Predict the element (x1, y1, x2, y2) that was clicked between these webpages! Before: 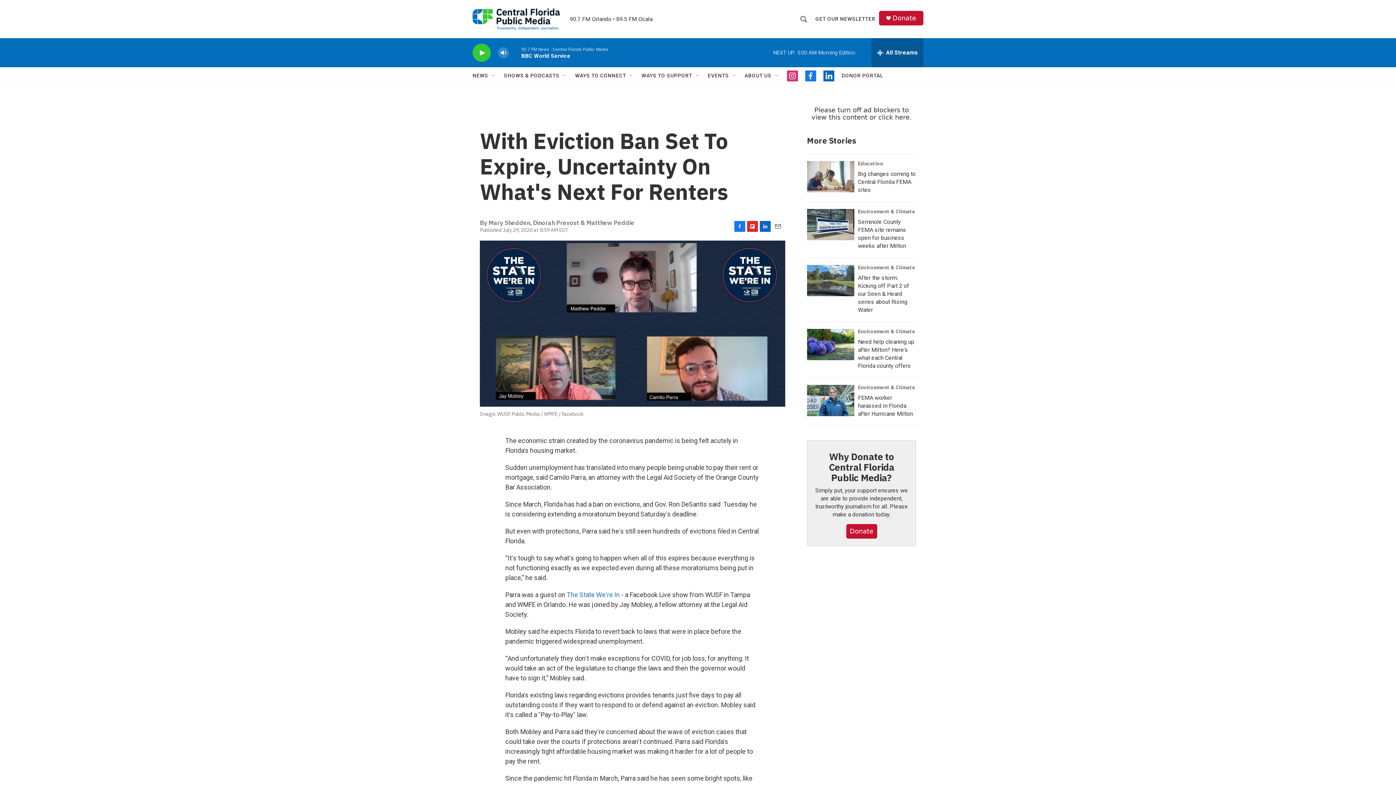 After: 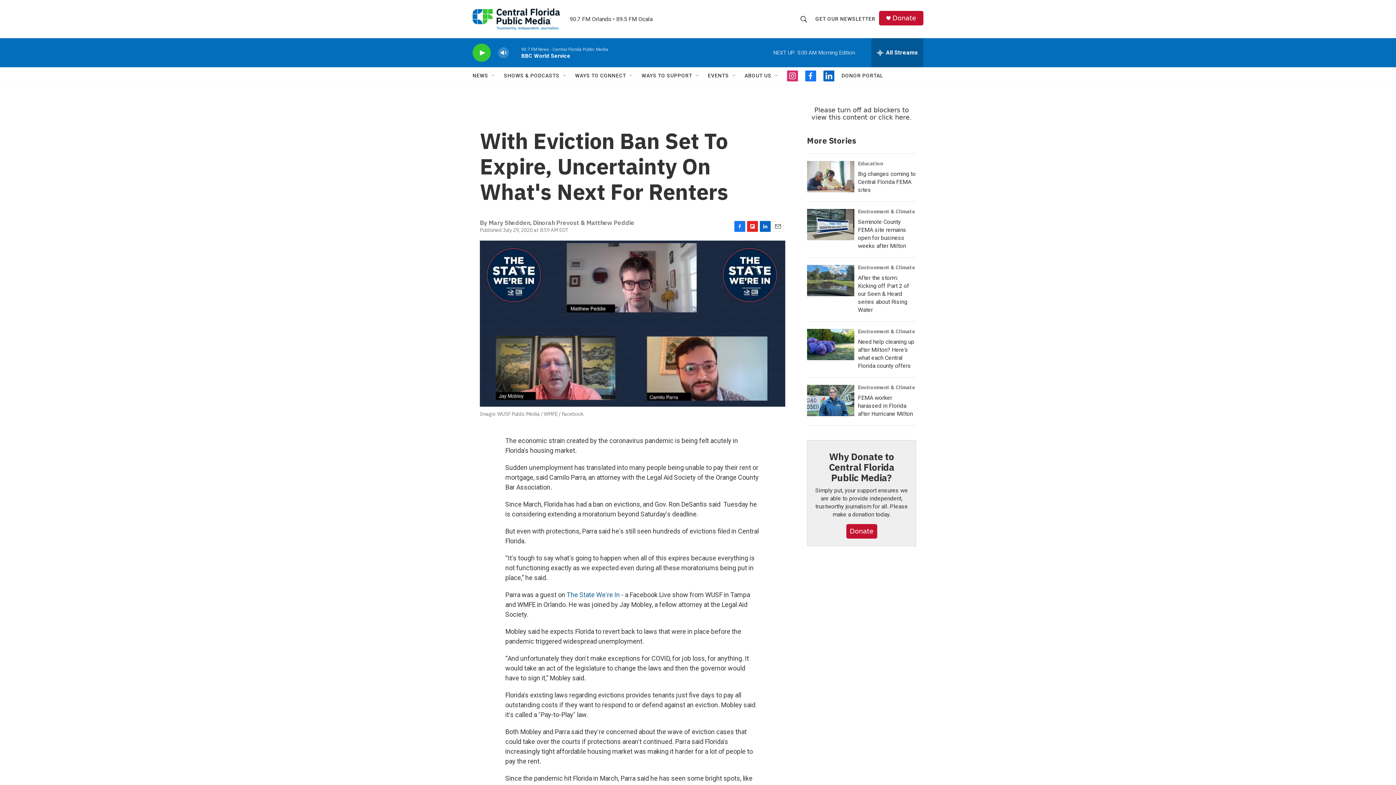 Action: label: The State We're In bbox: (566, 591, 620, 598)